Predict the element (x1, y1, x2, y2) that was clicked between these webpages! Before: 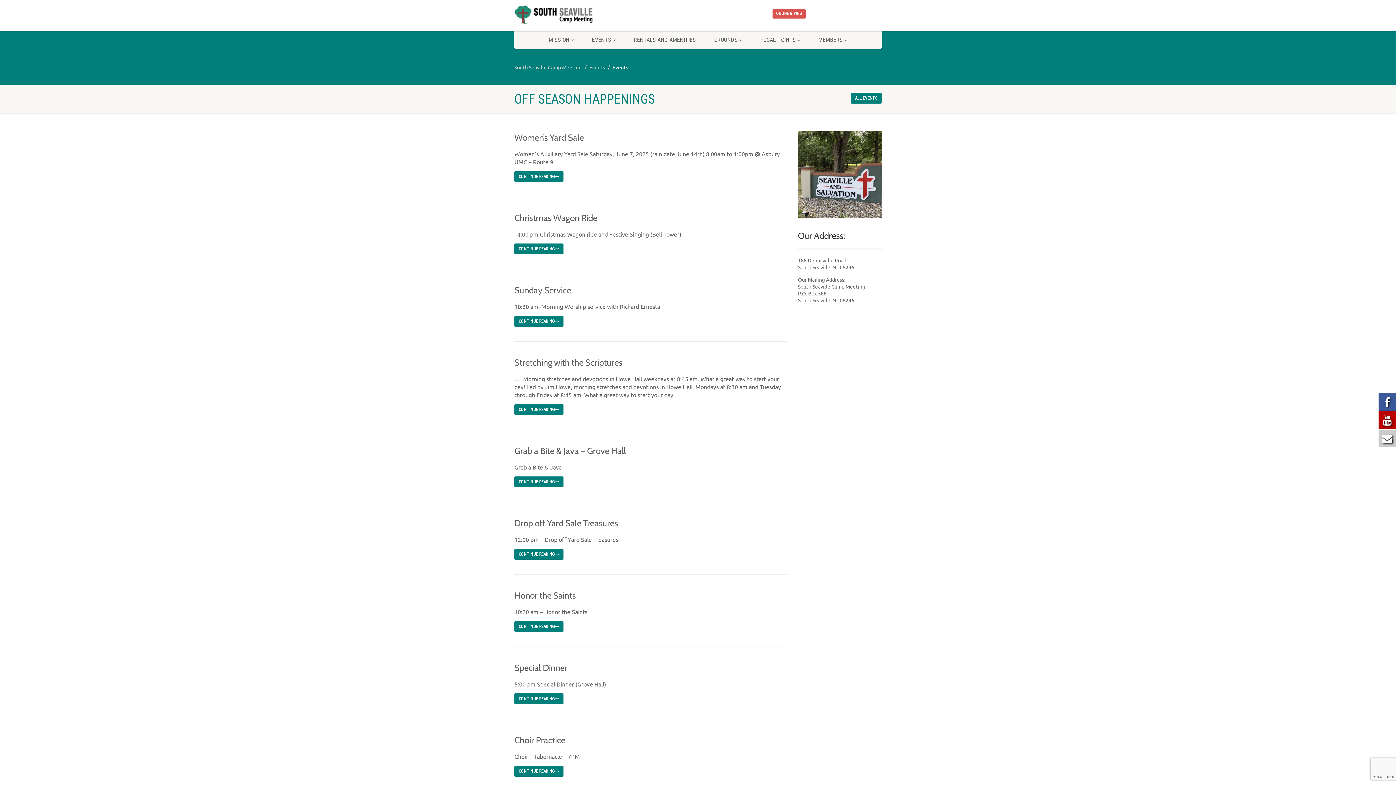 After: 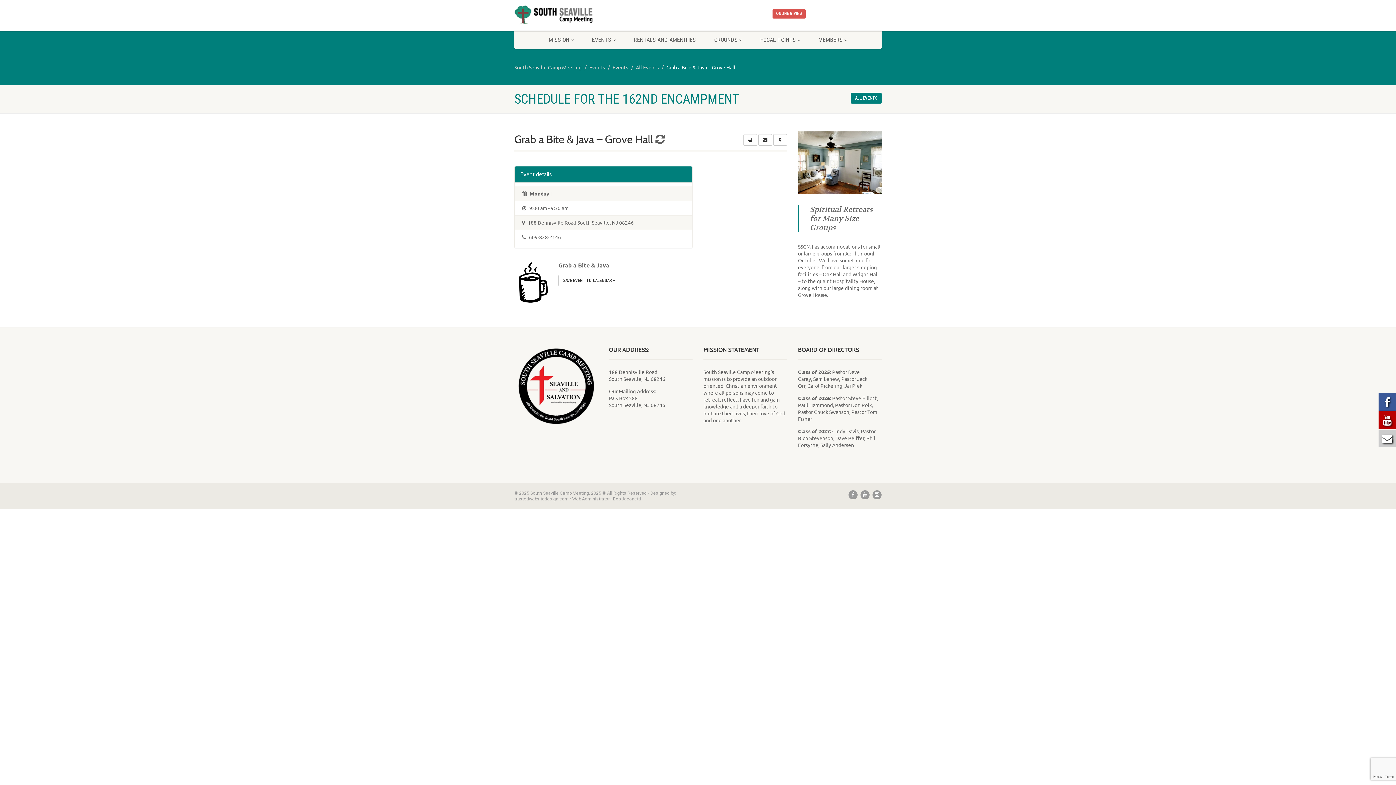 Action: label: CONTINUE READING bbox: (514, 476, 563, 487)